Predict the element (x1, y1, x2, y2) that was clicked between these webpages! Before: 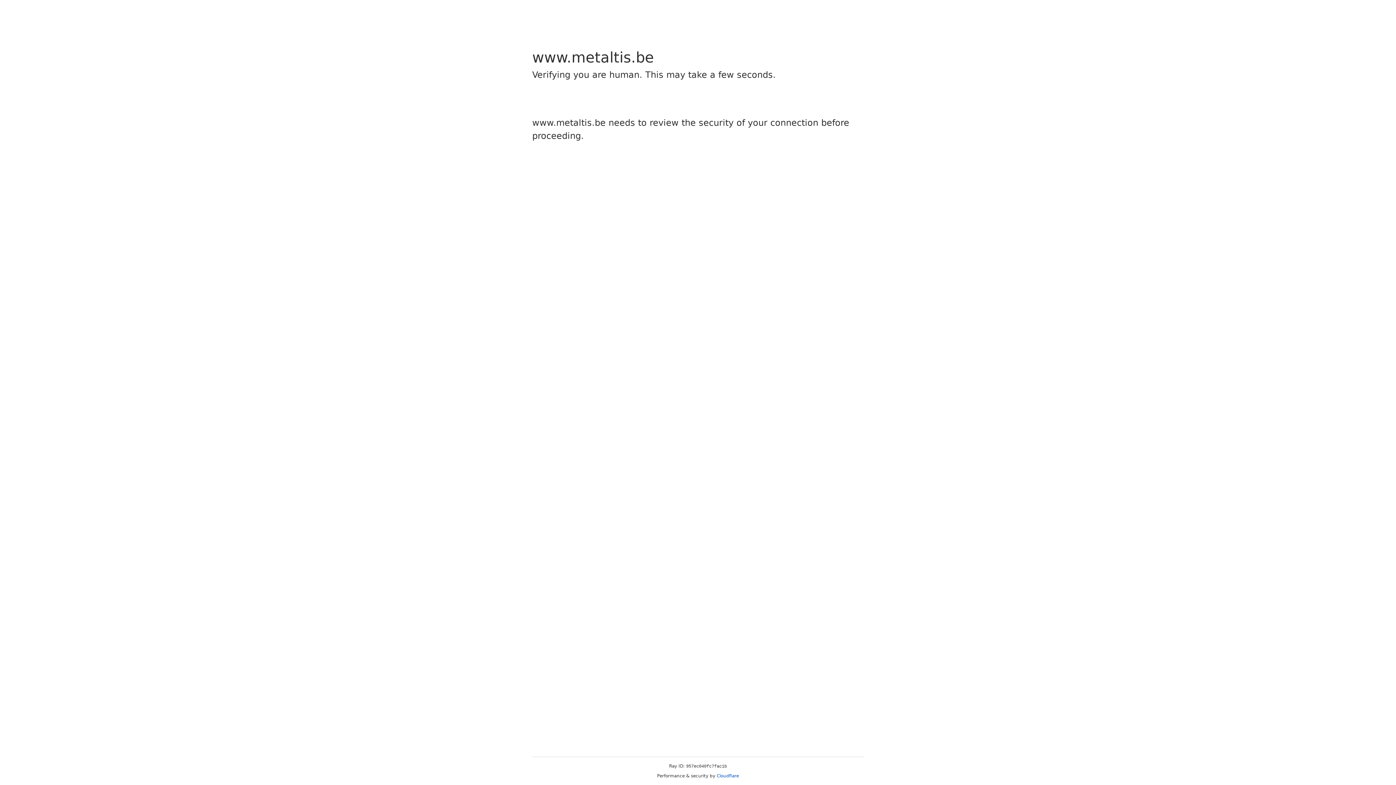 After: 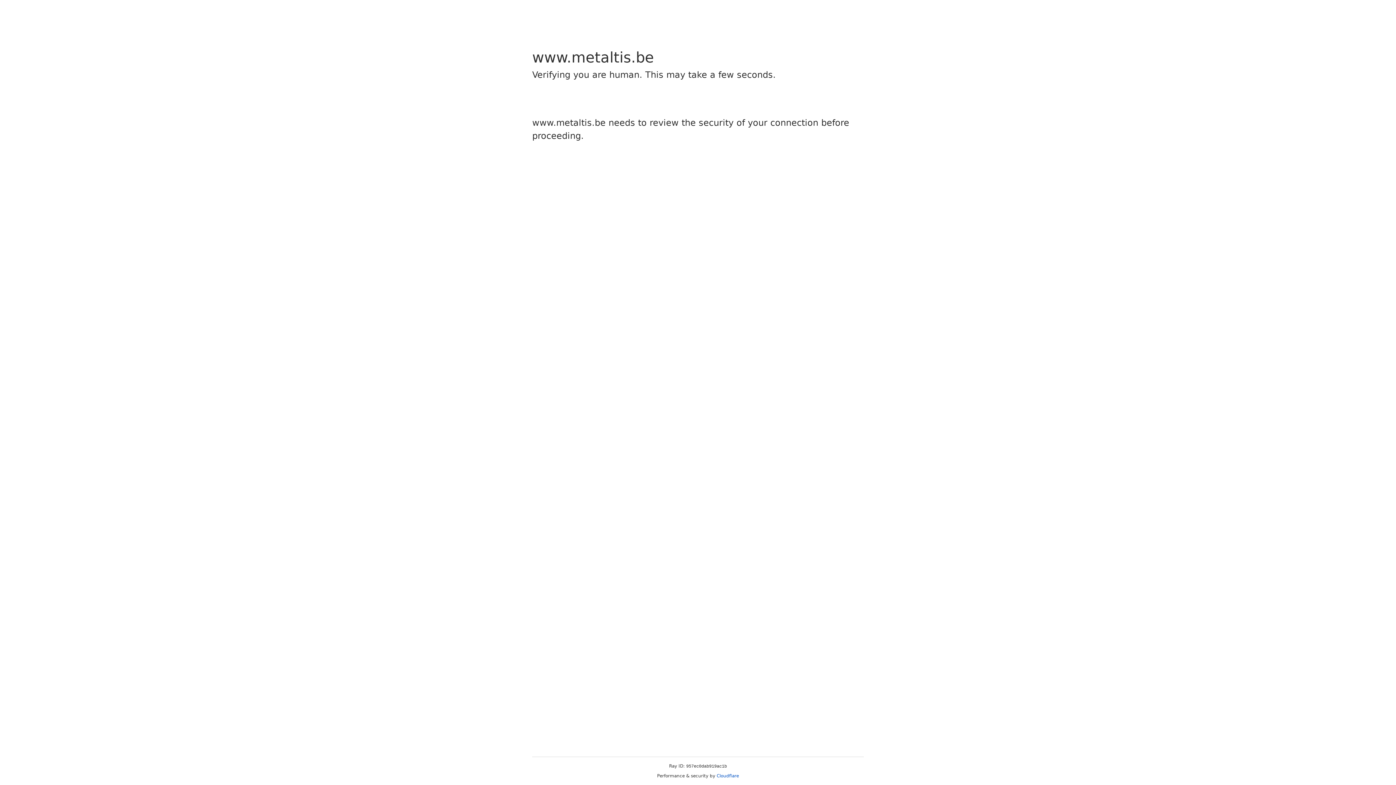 Action: bbox: (716, 773, 739, 778) label: Cloudflare